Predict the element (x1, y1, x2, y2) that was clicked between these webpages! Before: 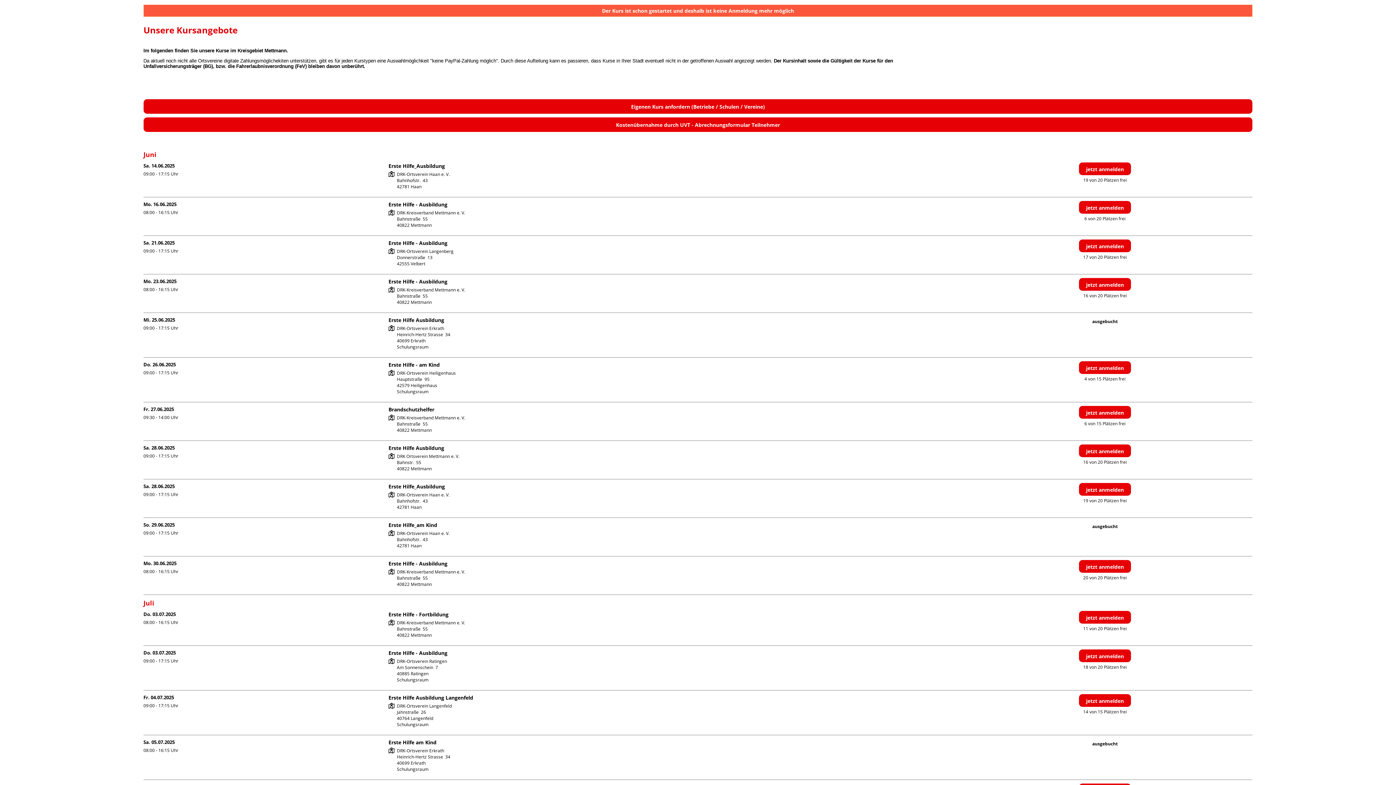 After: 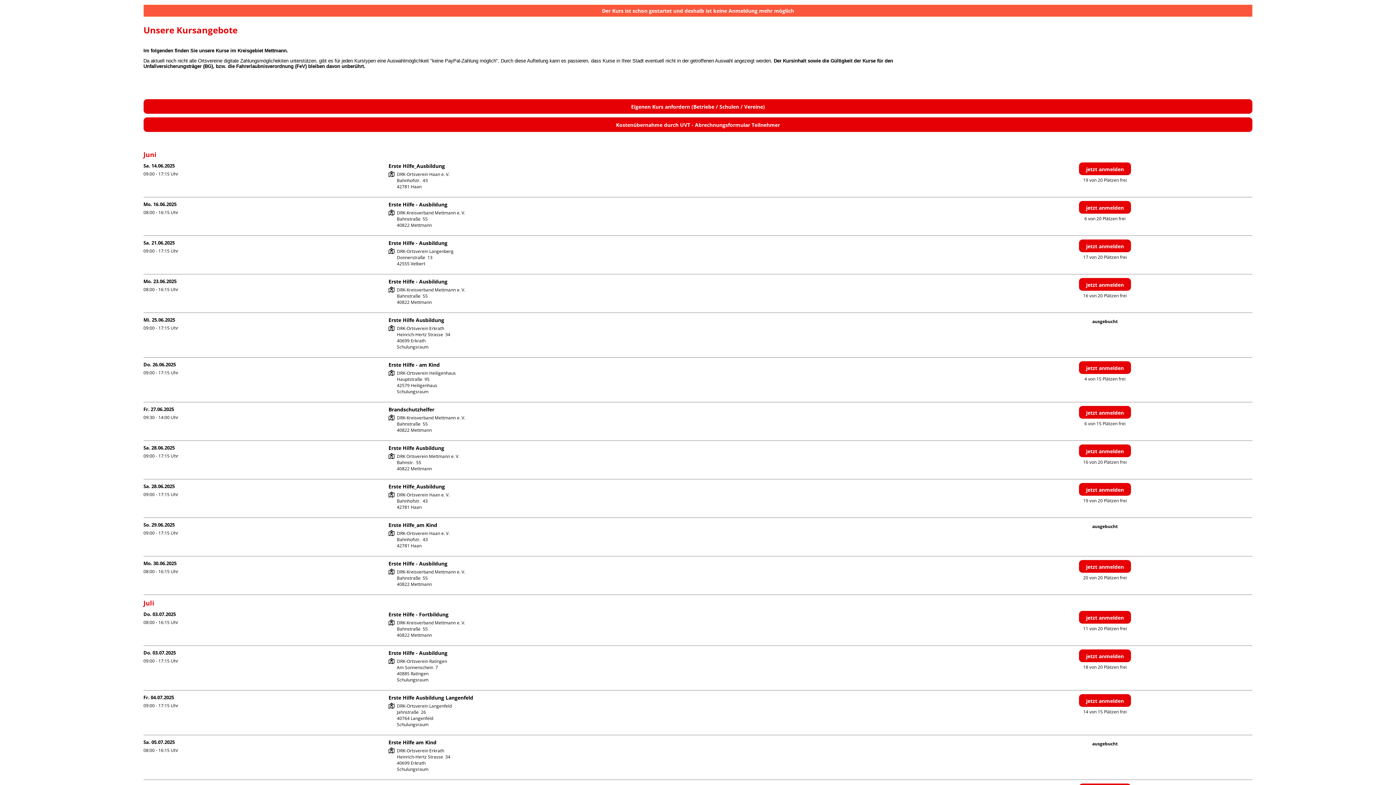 Action: bbox: (388, 620, 394, 627)